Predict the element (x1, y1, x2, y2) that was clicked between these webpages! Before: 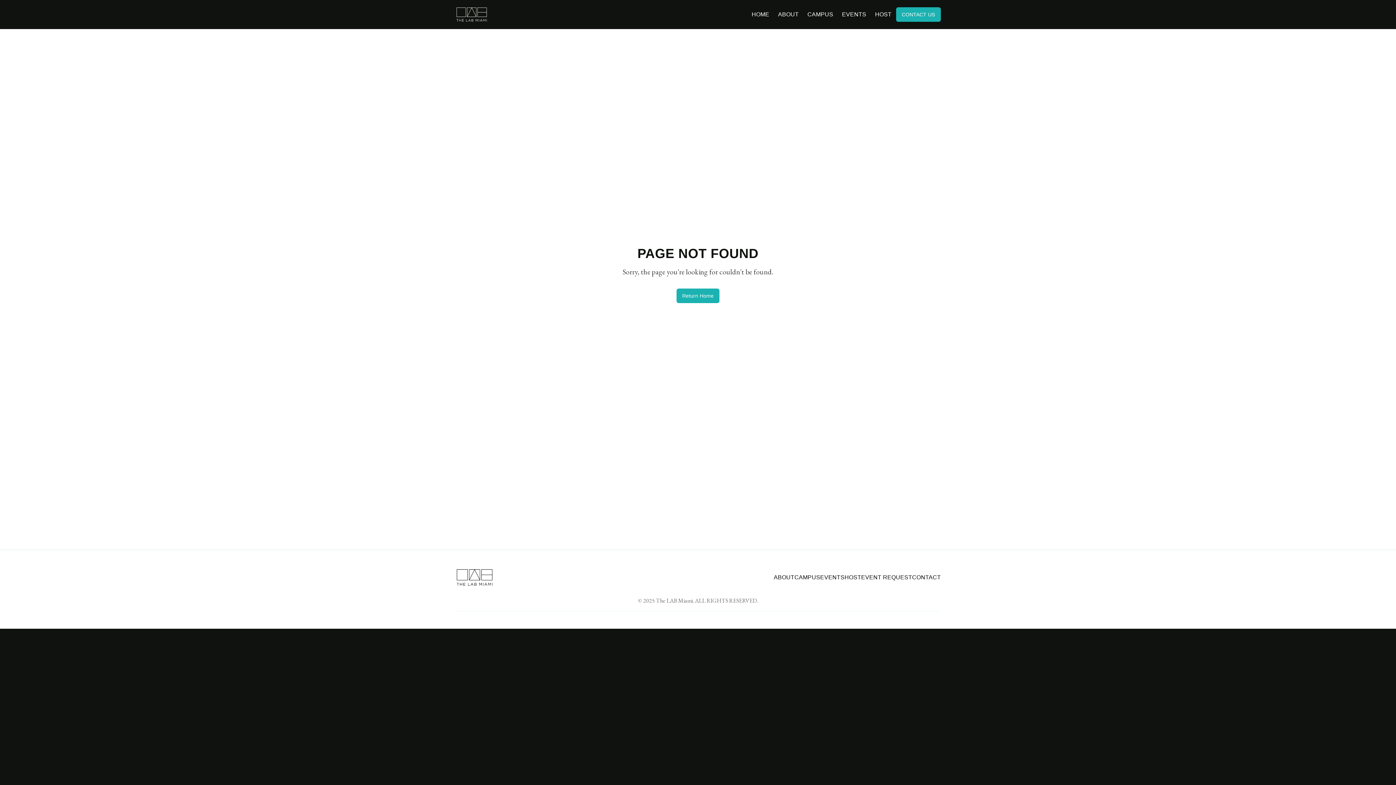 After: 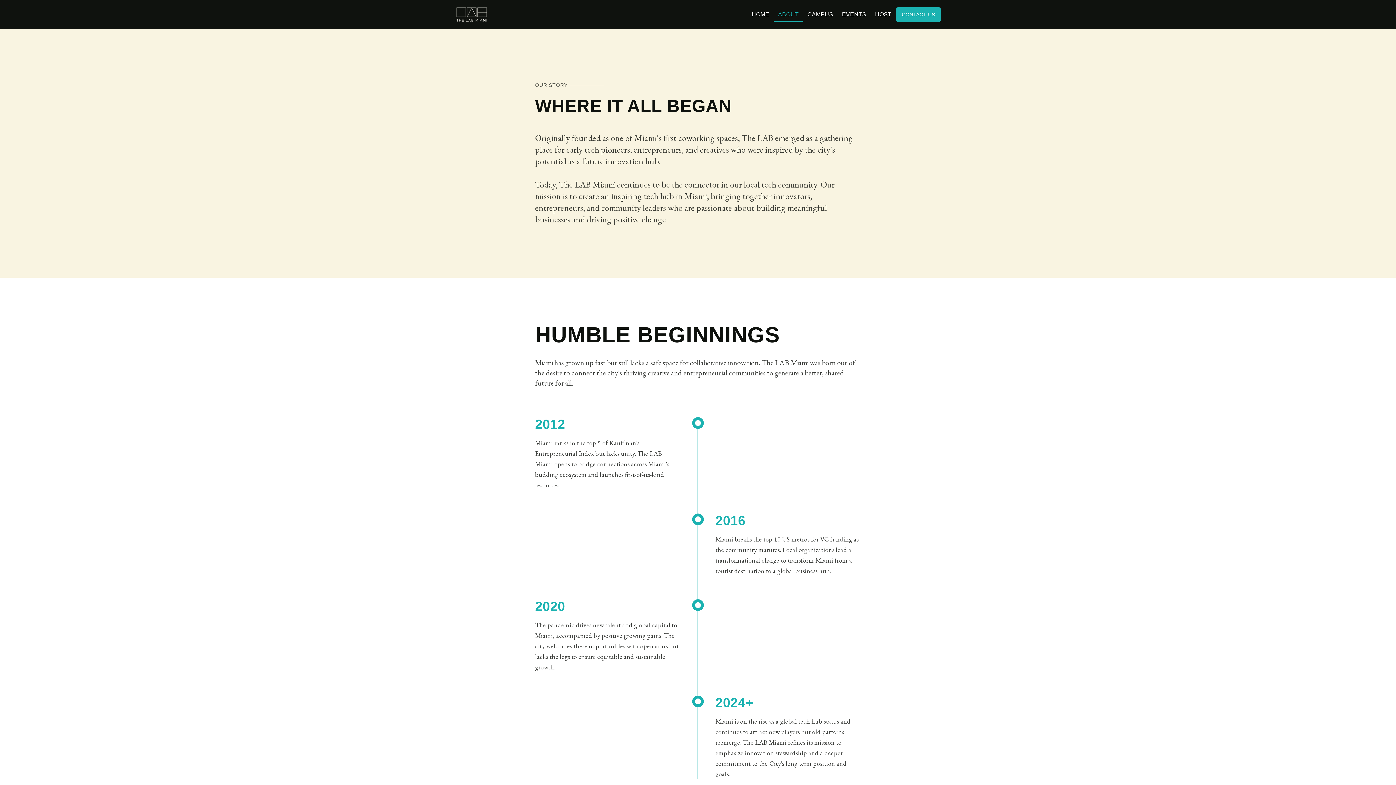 Action: label: ABOUT bbox: (773, 573, 794, 582)